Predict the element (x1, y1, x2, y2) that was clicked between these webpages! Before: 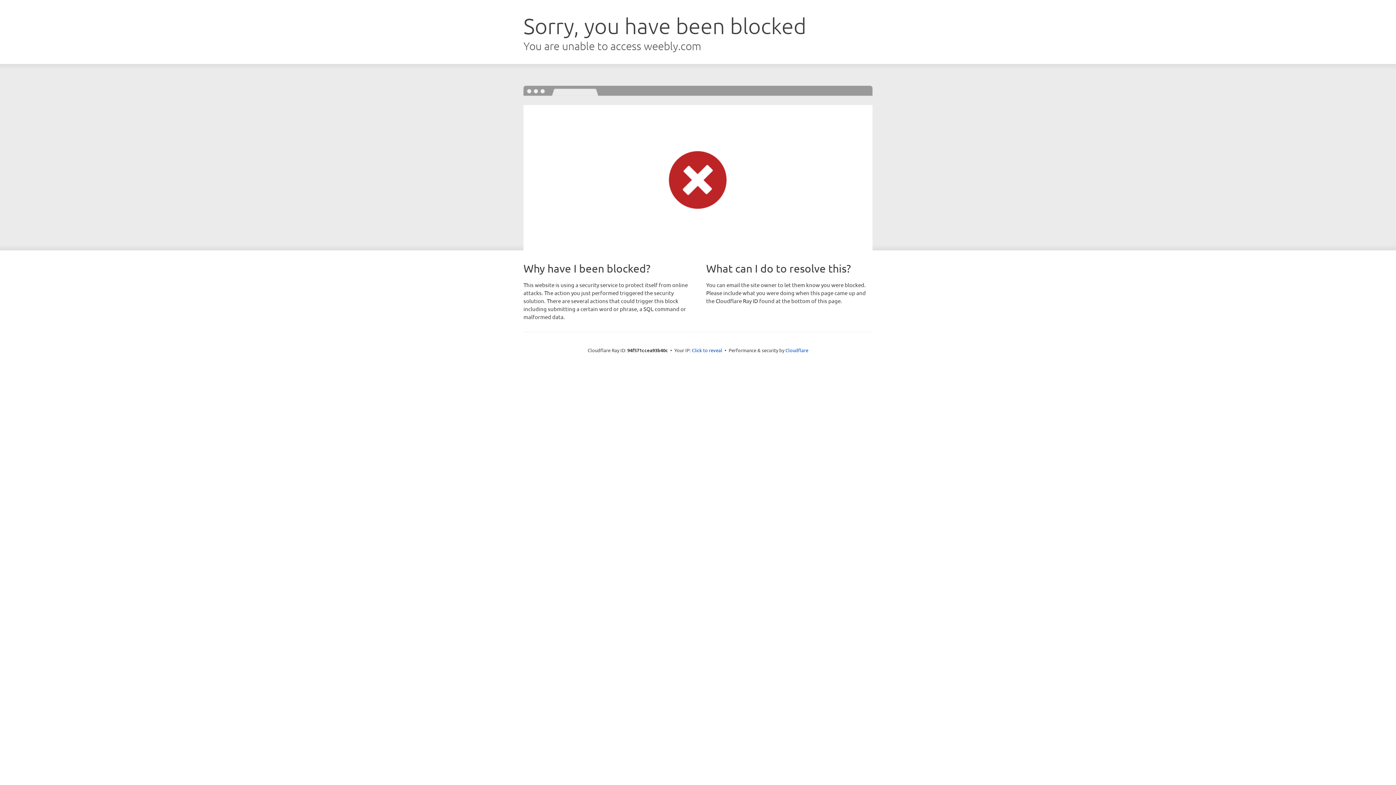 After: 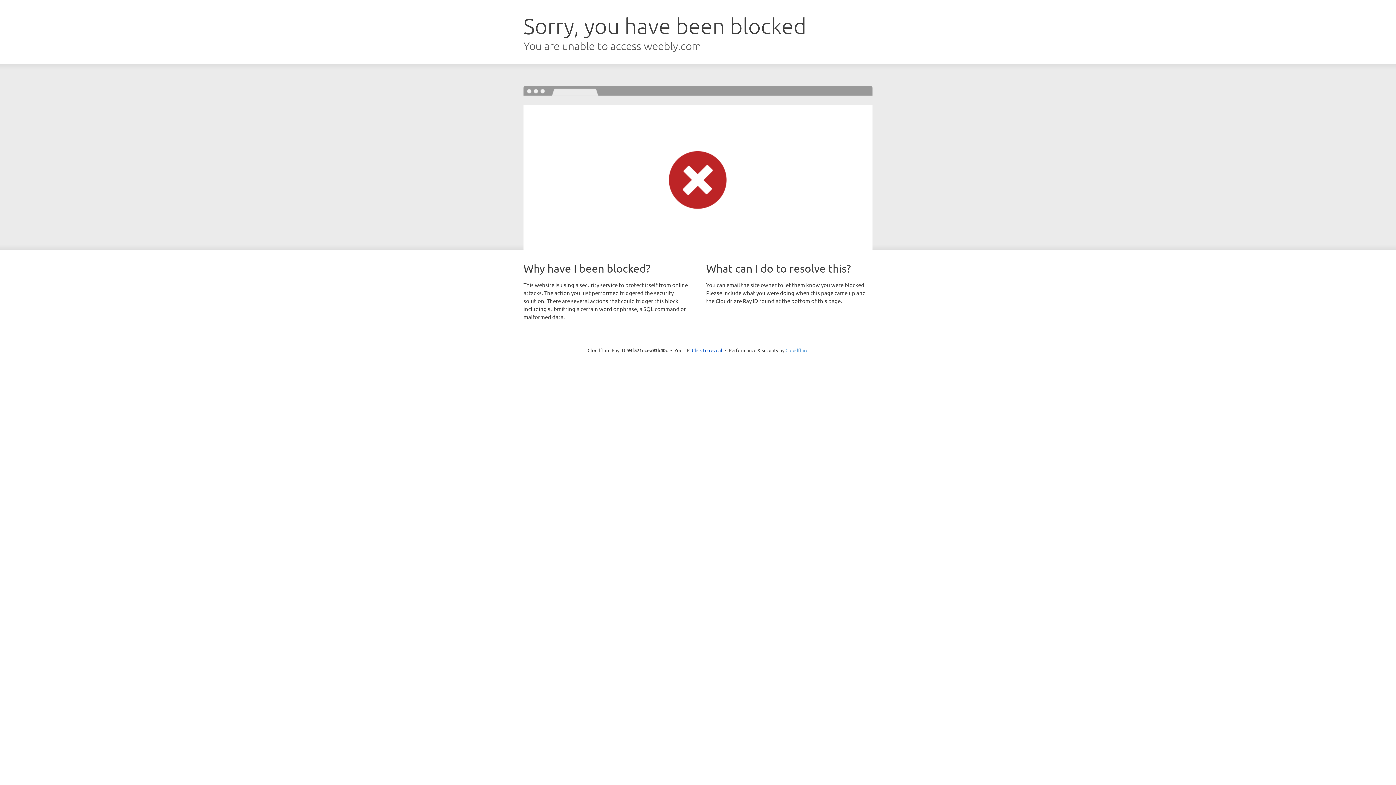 Action: label: Cloudflare bbox: (785, 347, 808, 353)